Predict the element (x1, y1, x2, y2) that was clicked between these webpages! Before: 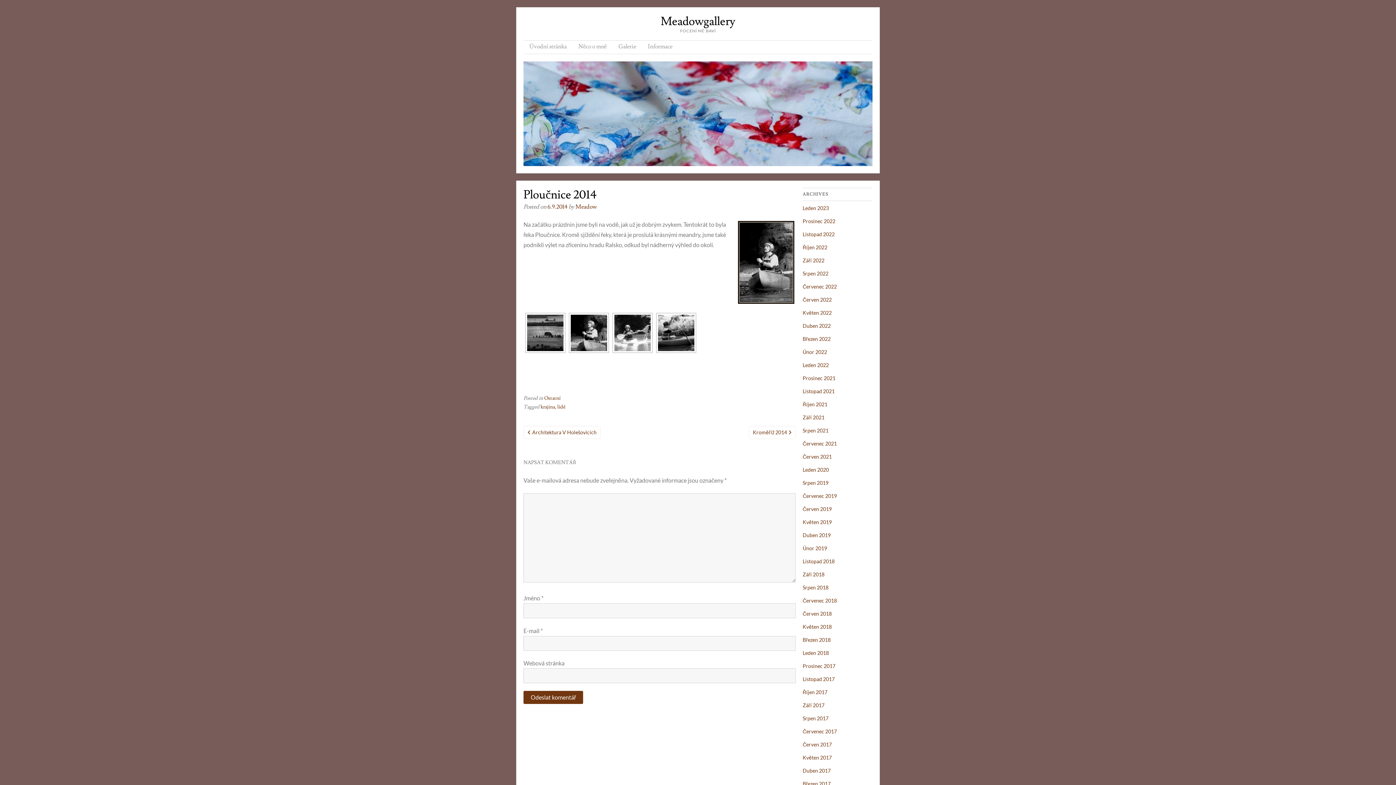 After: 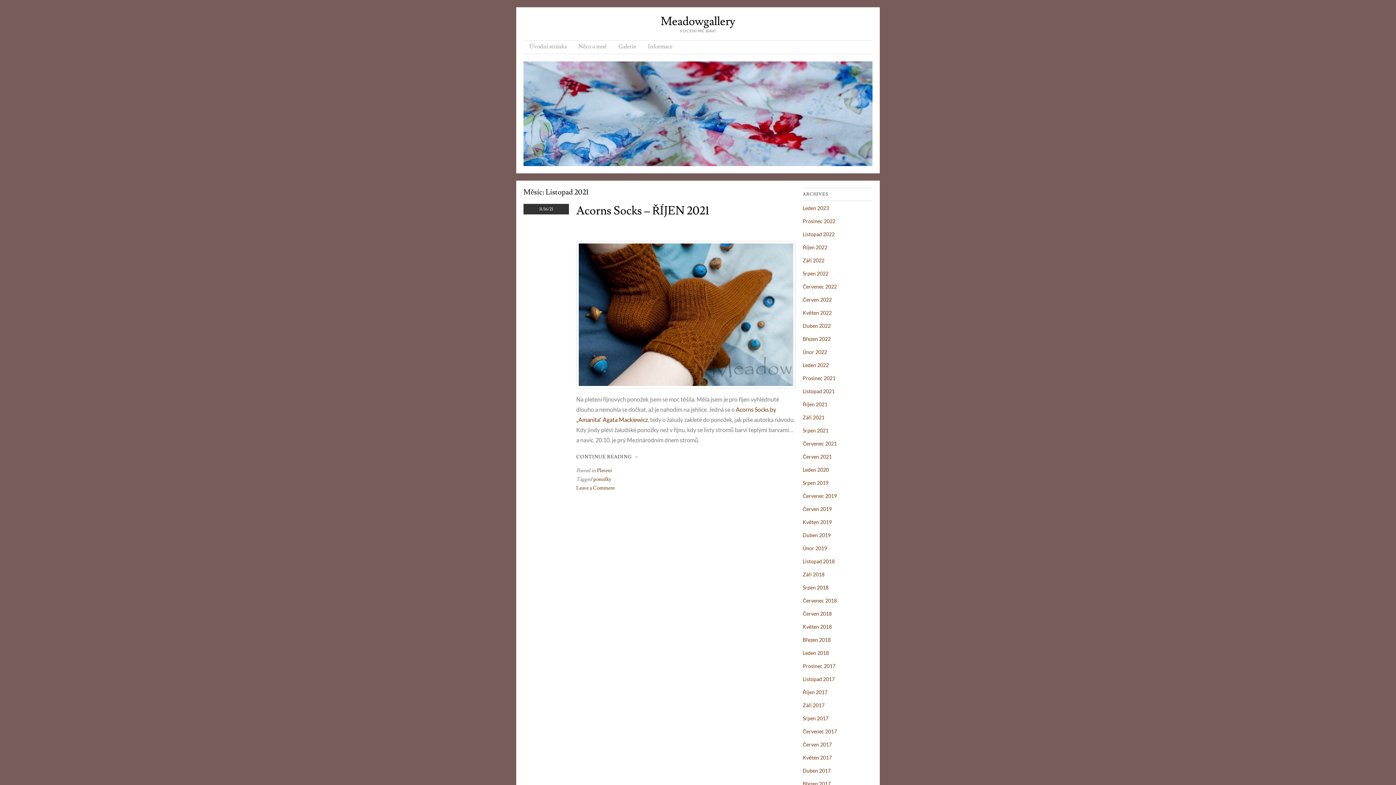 Action: bbox: (802, 388, 834, 394) label: Listopad 2021